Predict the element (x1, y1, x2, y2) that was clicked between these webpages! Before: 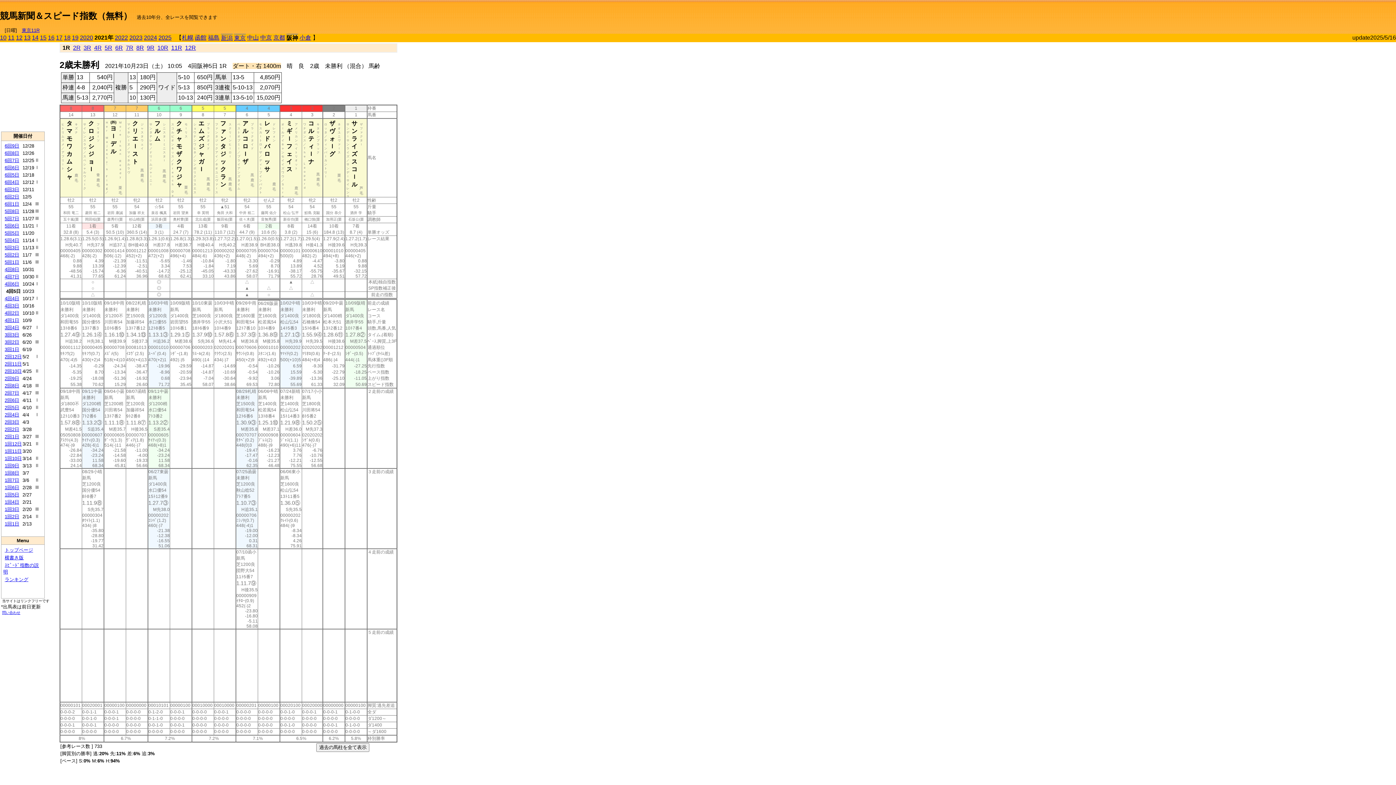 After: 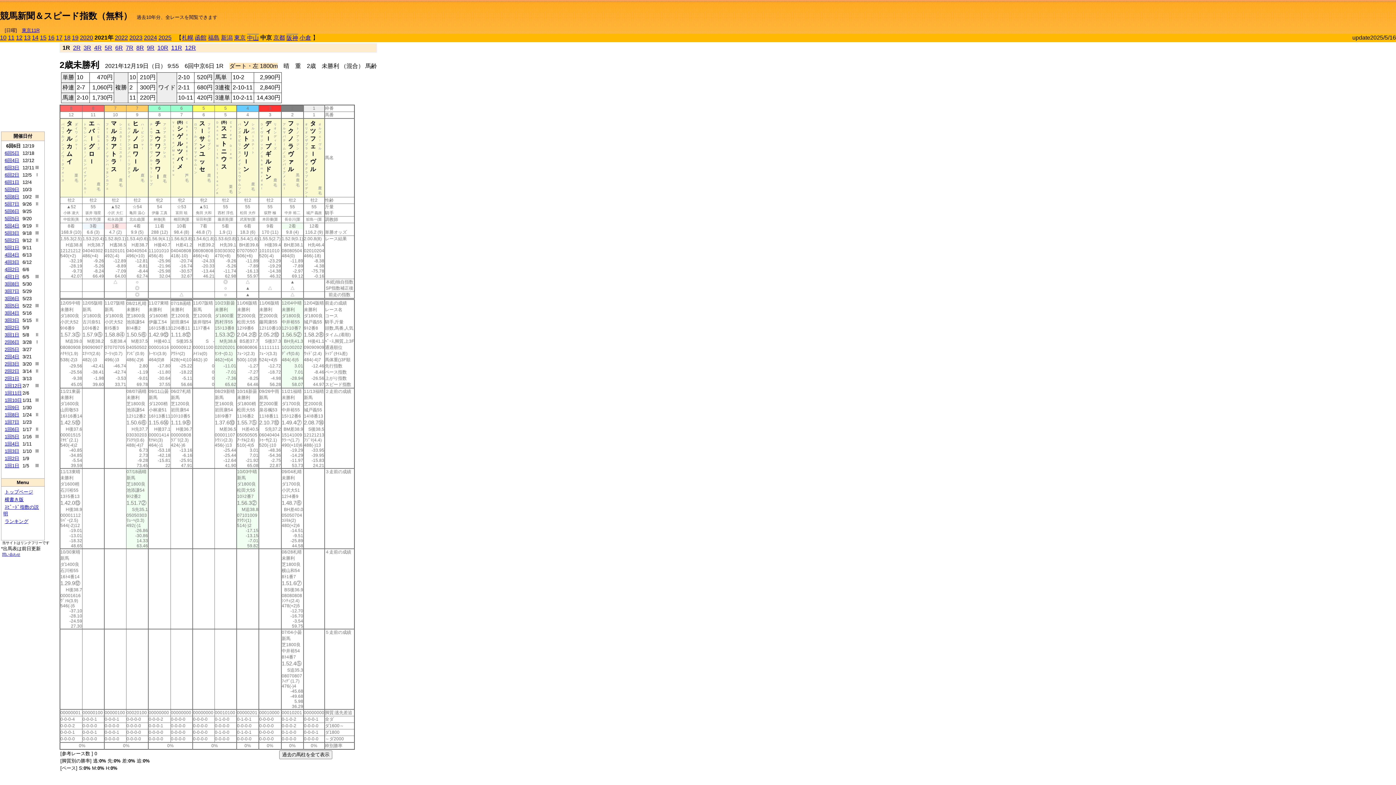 Action: bbox: (260, 34, 272, 40) label: 中京